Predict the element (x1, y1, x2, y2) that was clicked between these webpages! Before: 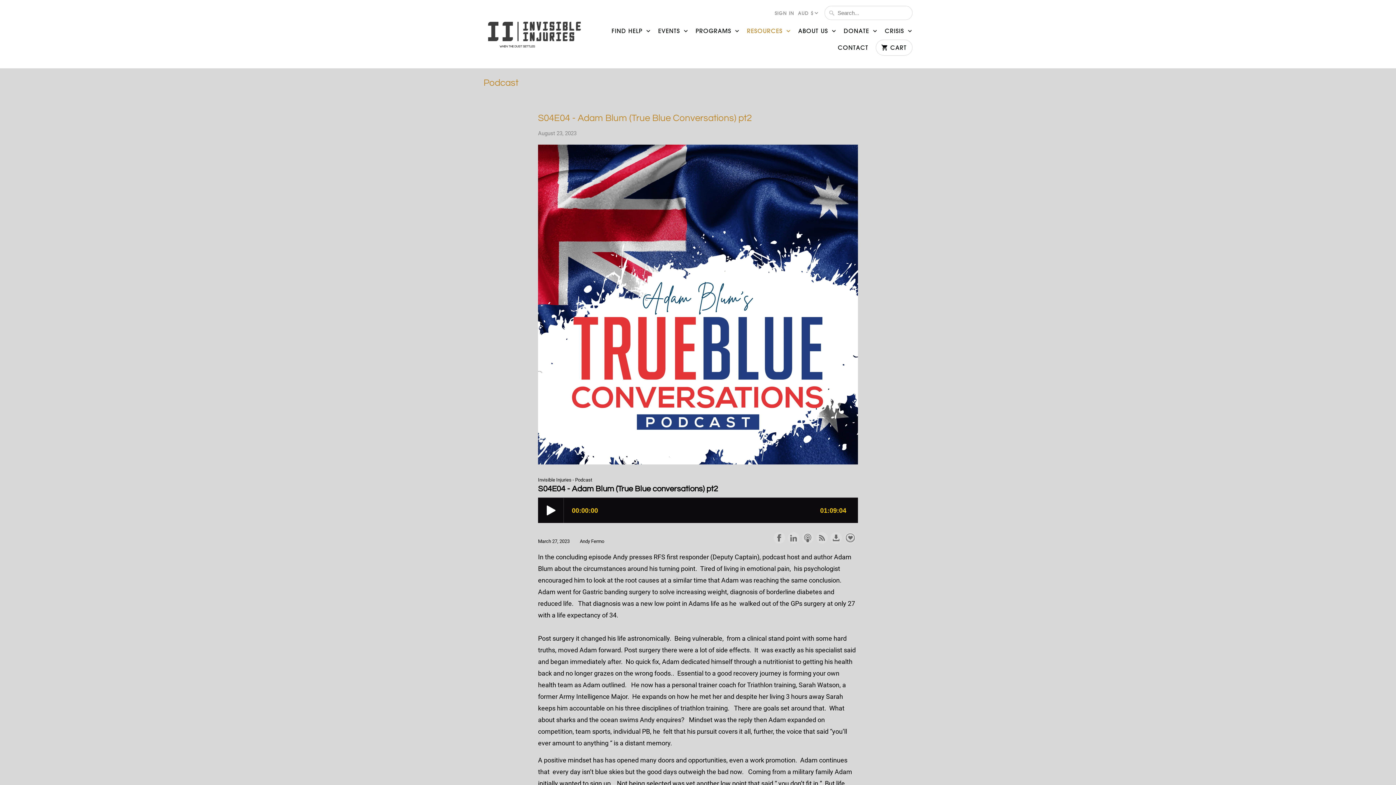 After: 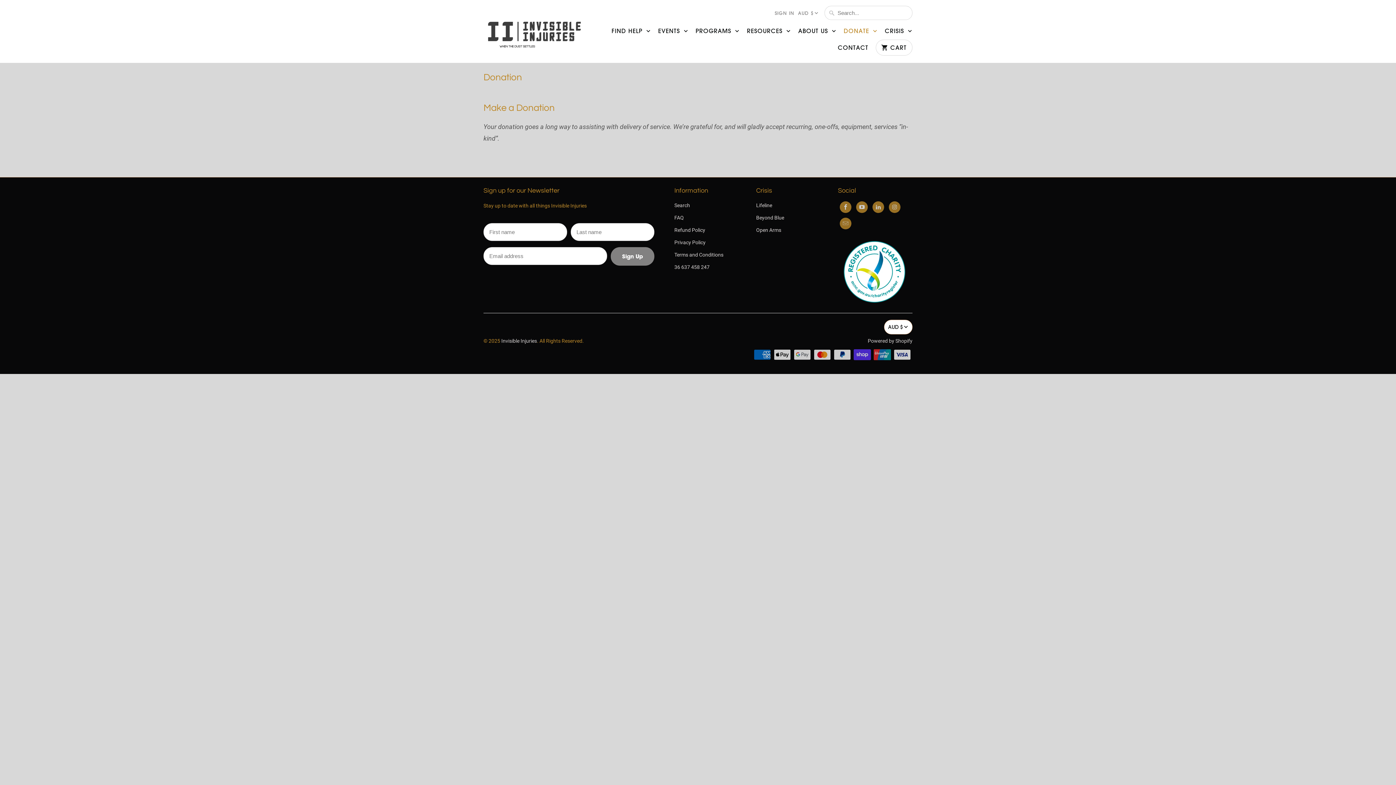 Action: bbox: (843, 26, 877, 39) label: DONATE 